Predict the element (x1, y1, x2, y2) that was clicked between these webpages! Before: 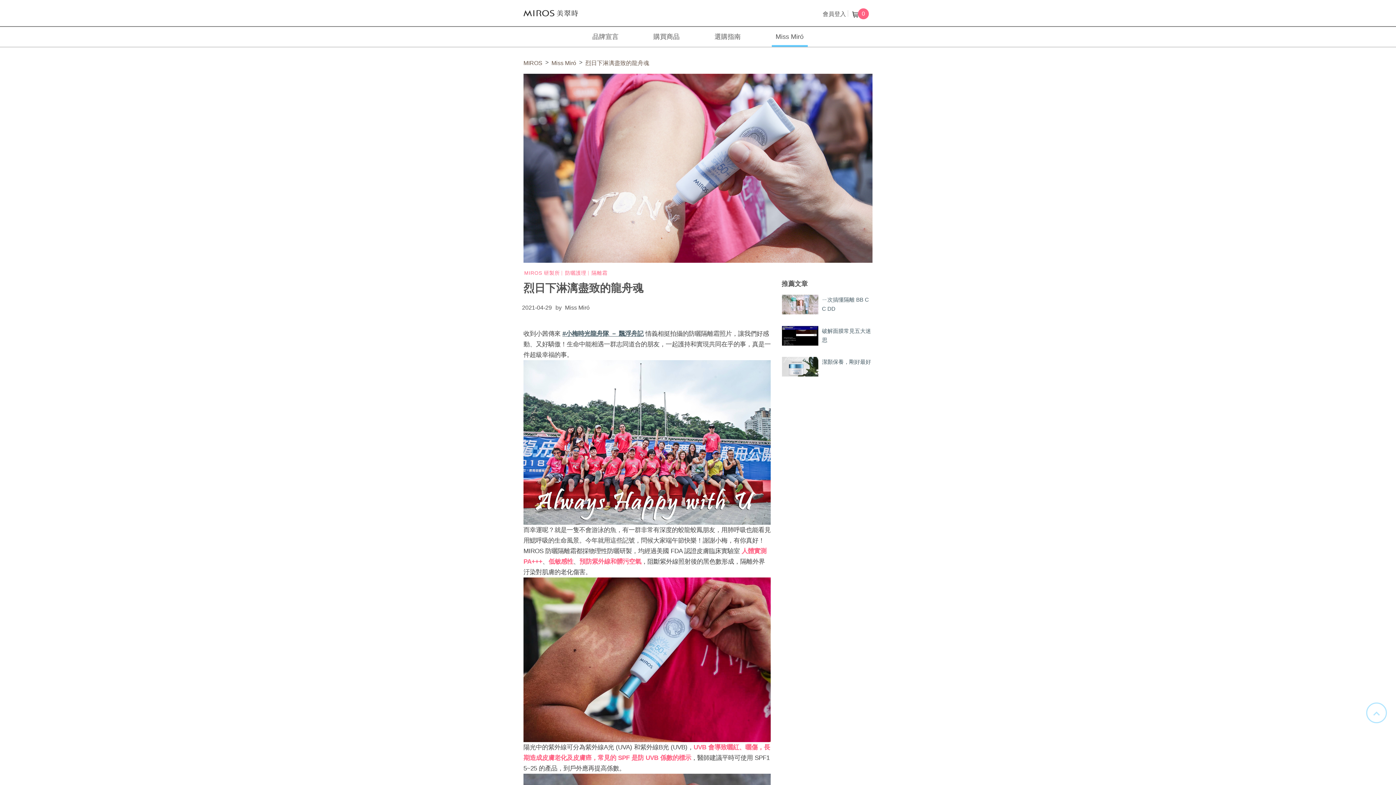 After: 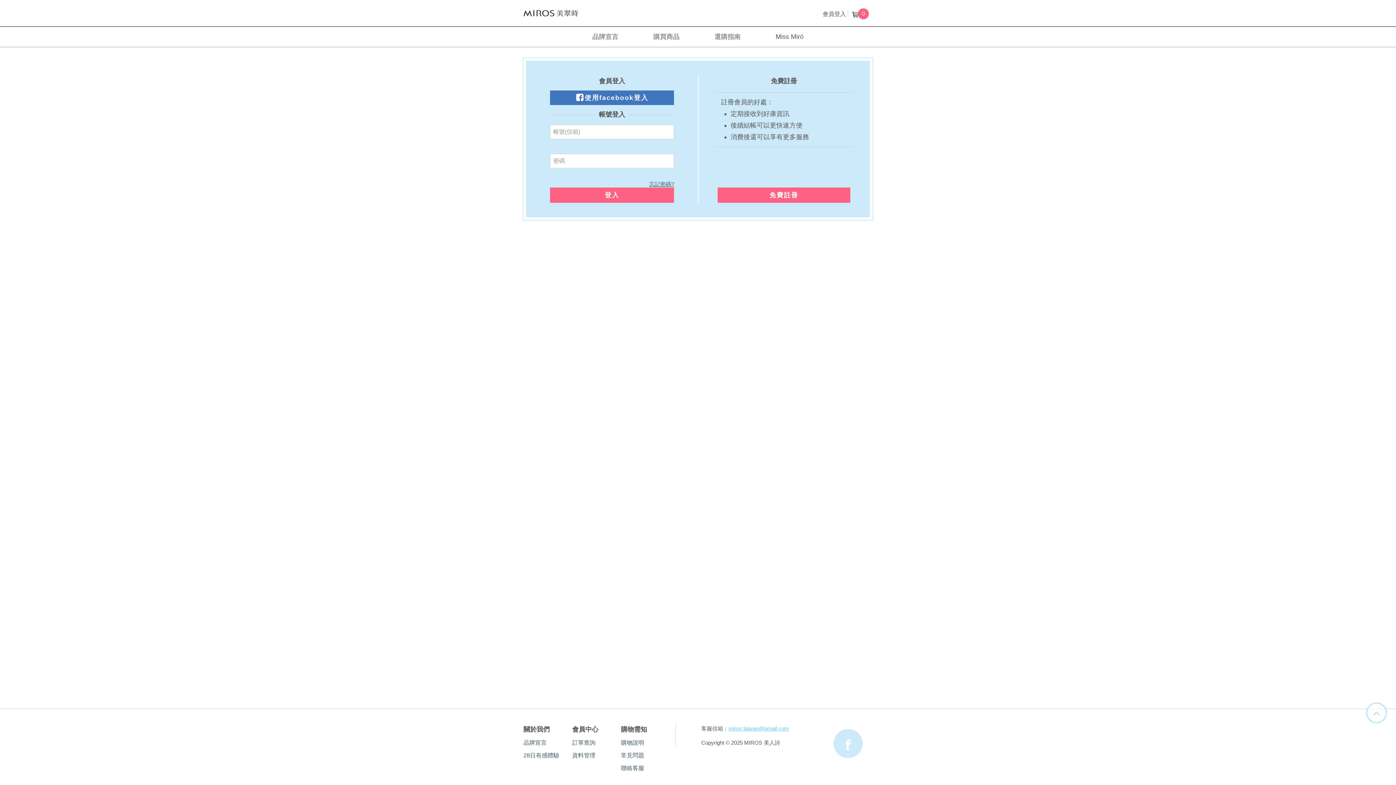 Action: bbox: (820, 4, 848, 22) label: 會員登入